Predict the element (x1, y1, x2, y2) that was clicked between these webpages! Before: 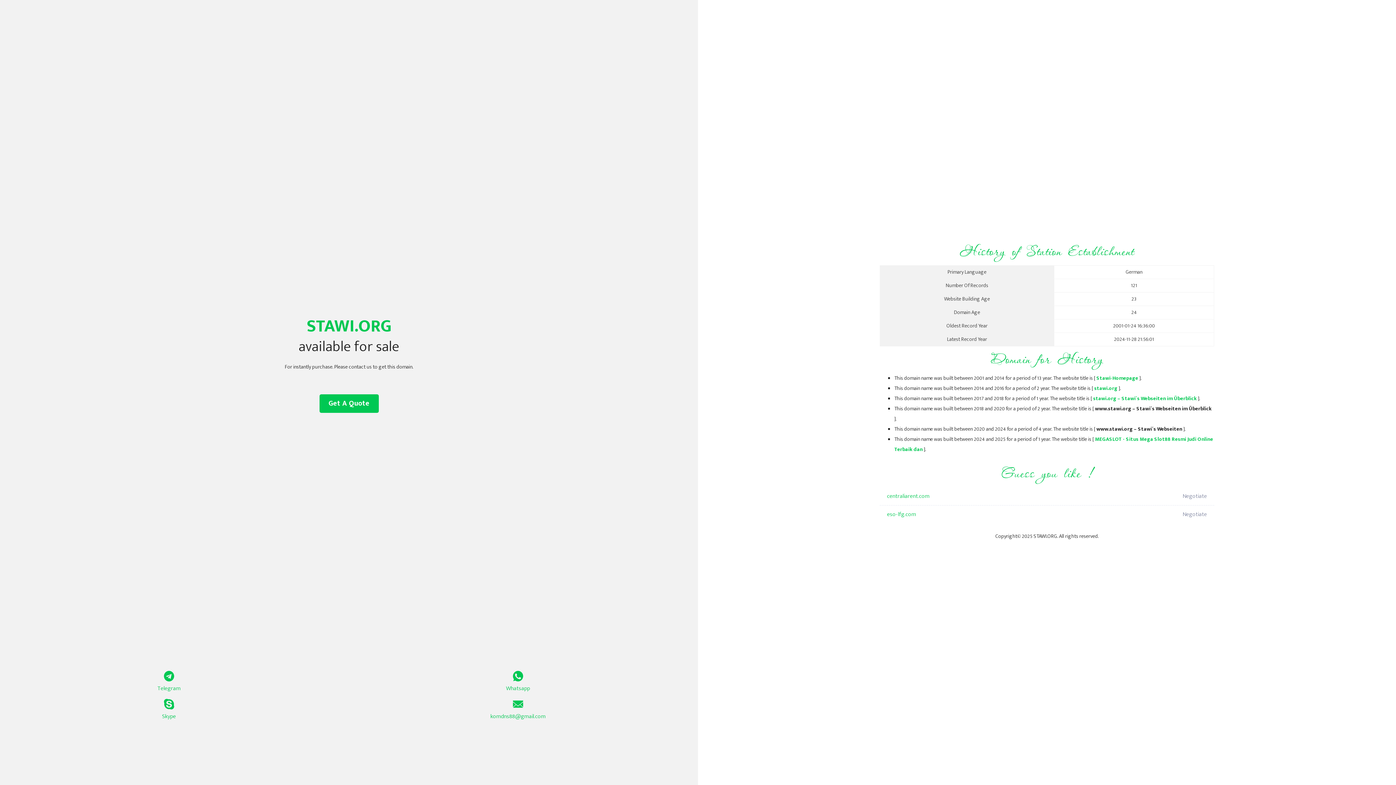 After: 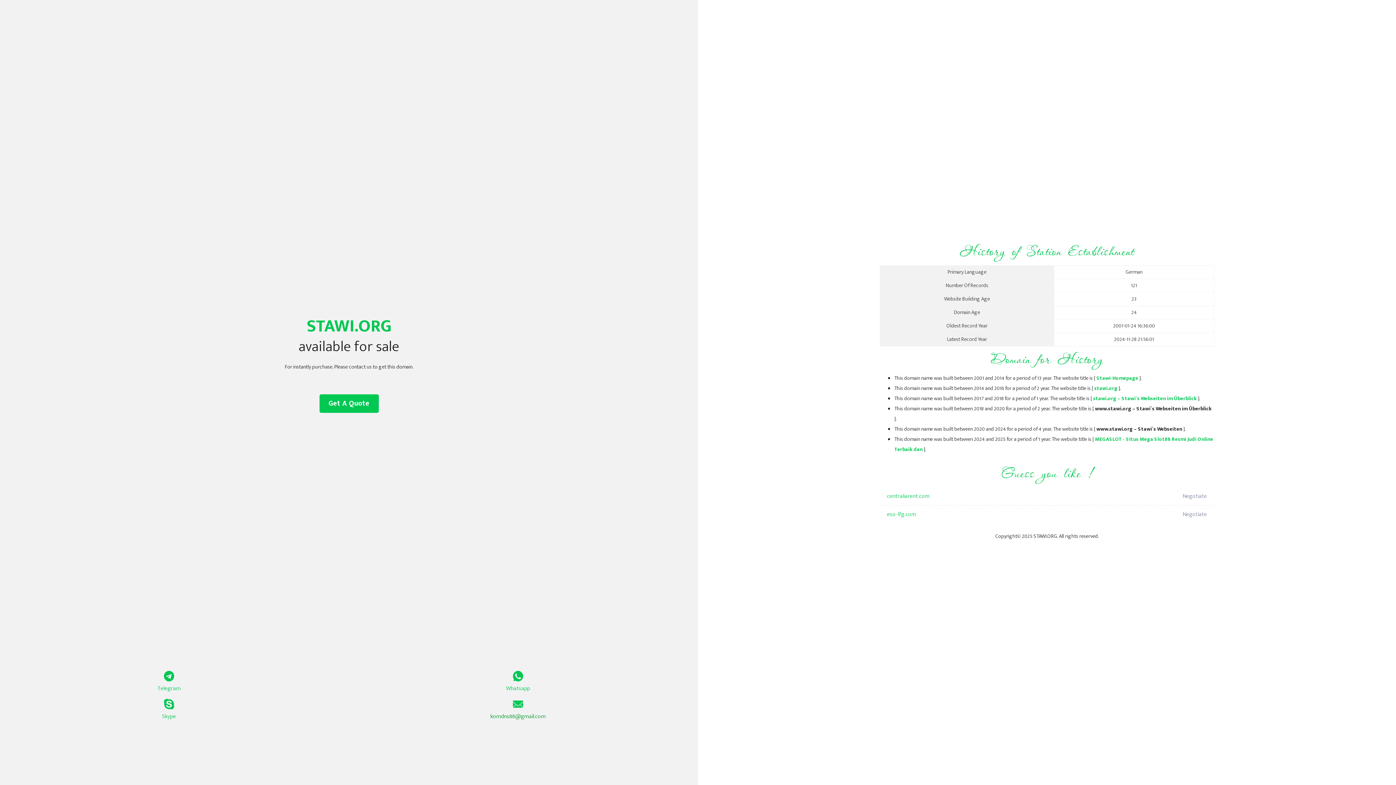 Action: label: komdns88@gmail.com bbox: (349, 699, 687, 721)